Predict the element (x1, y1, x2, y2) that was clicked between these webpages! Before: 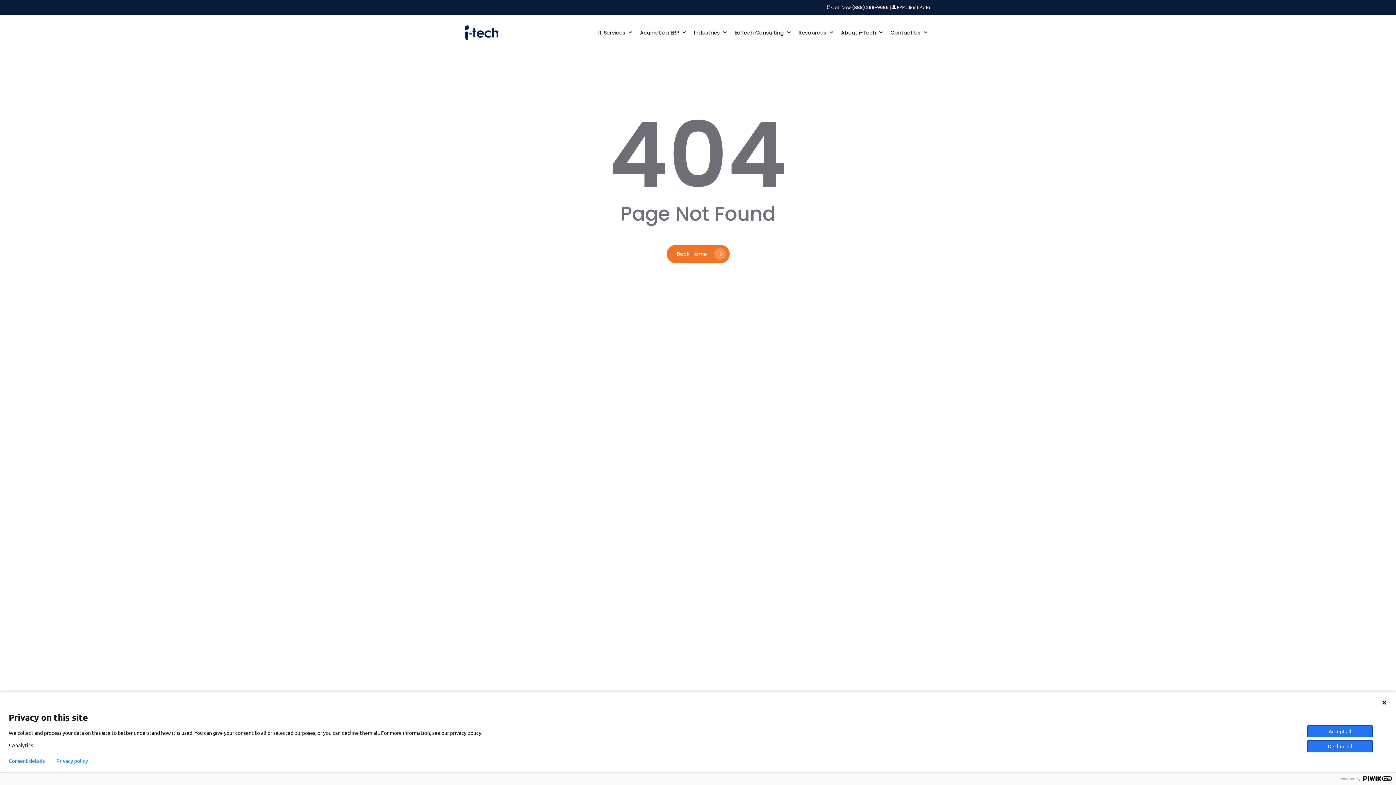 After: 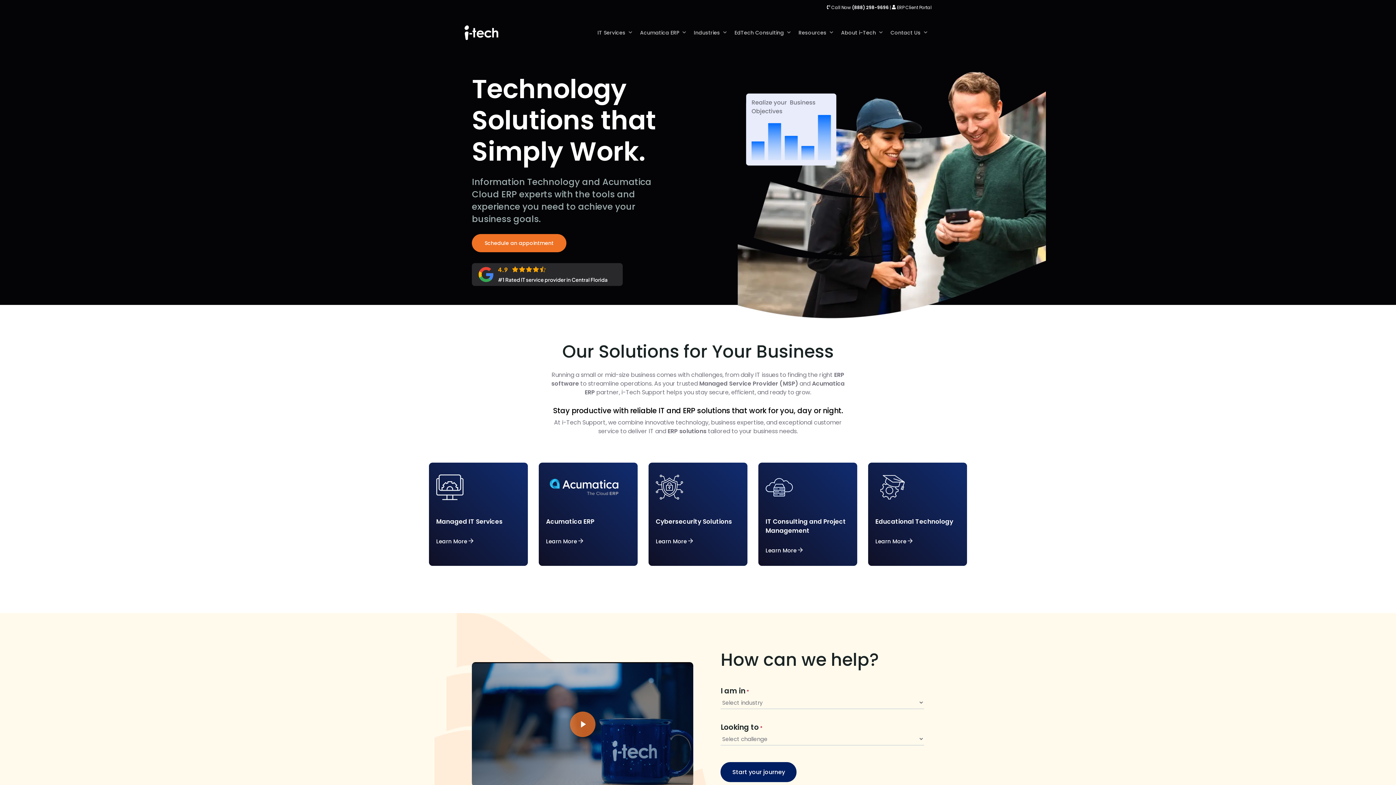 Action: bbox: (464, 25, 498, 40)